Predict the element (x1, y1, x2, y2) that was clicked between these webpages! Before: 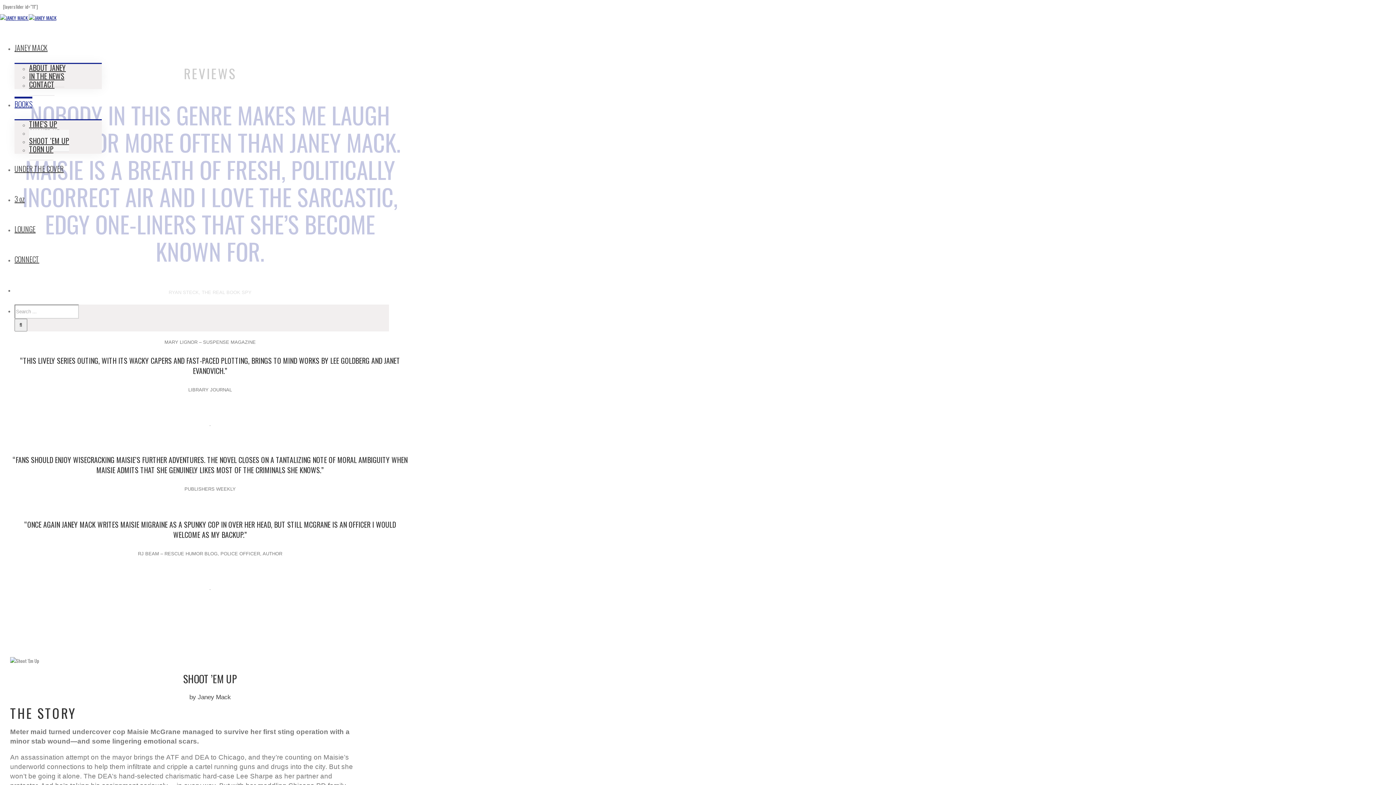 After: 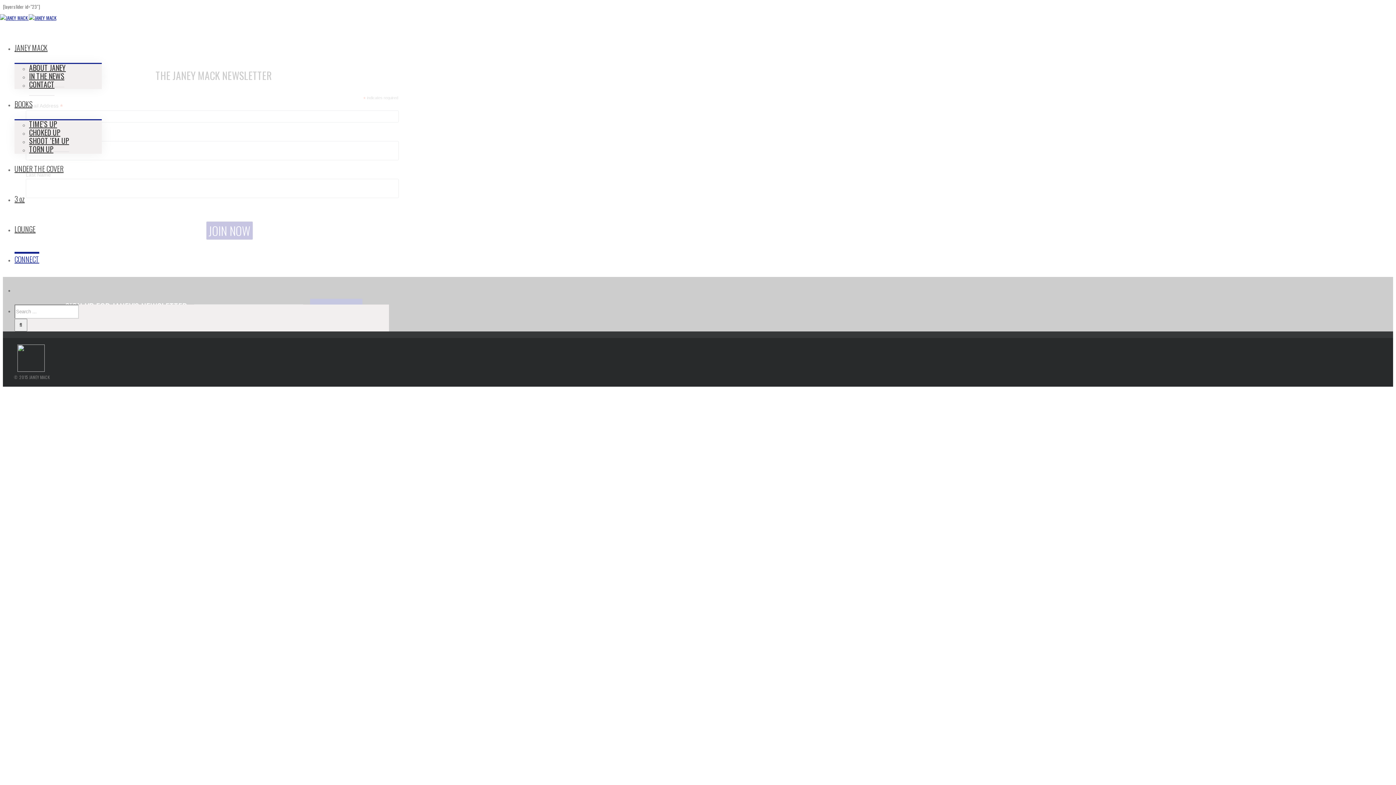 Action: bbox: (14, 252, 39, 264) label: CONNECT